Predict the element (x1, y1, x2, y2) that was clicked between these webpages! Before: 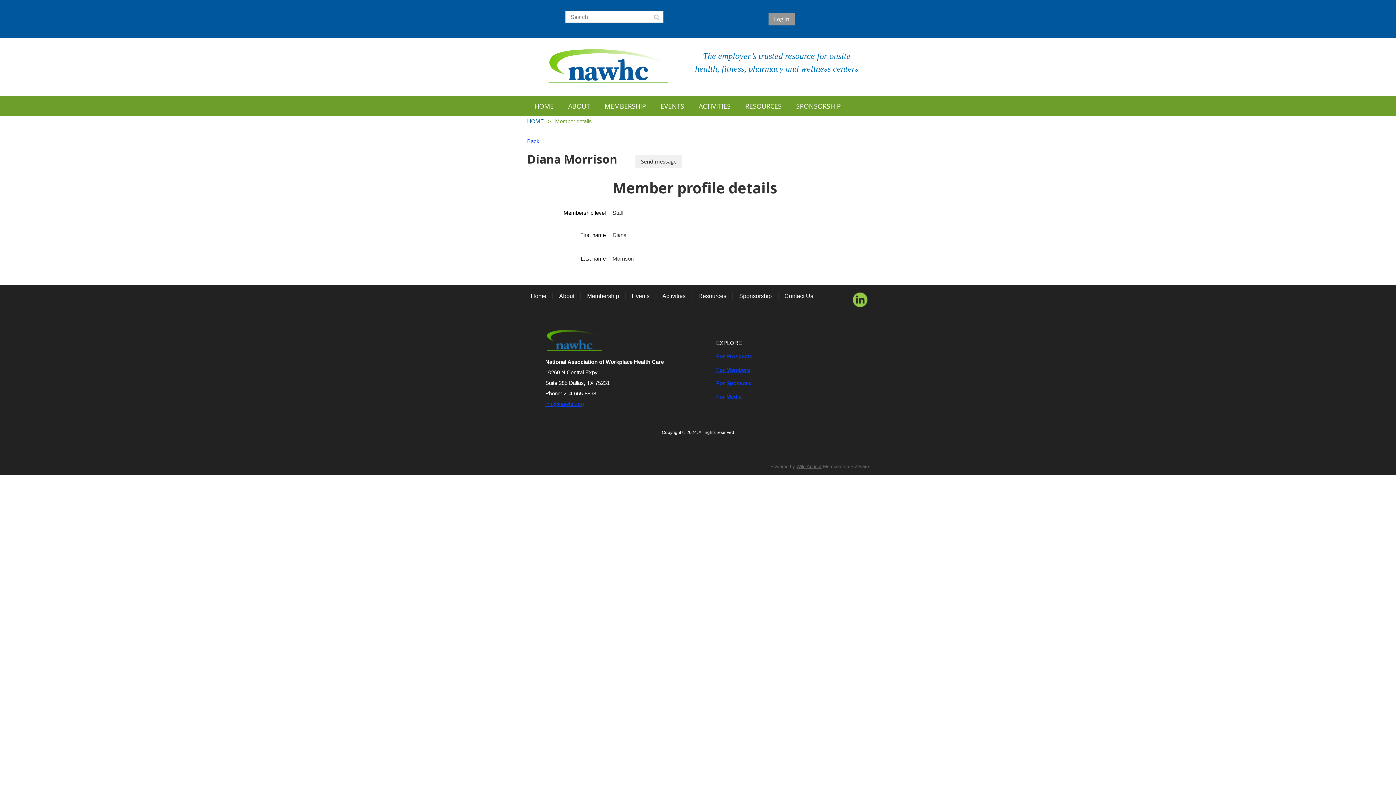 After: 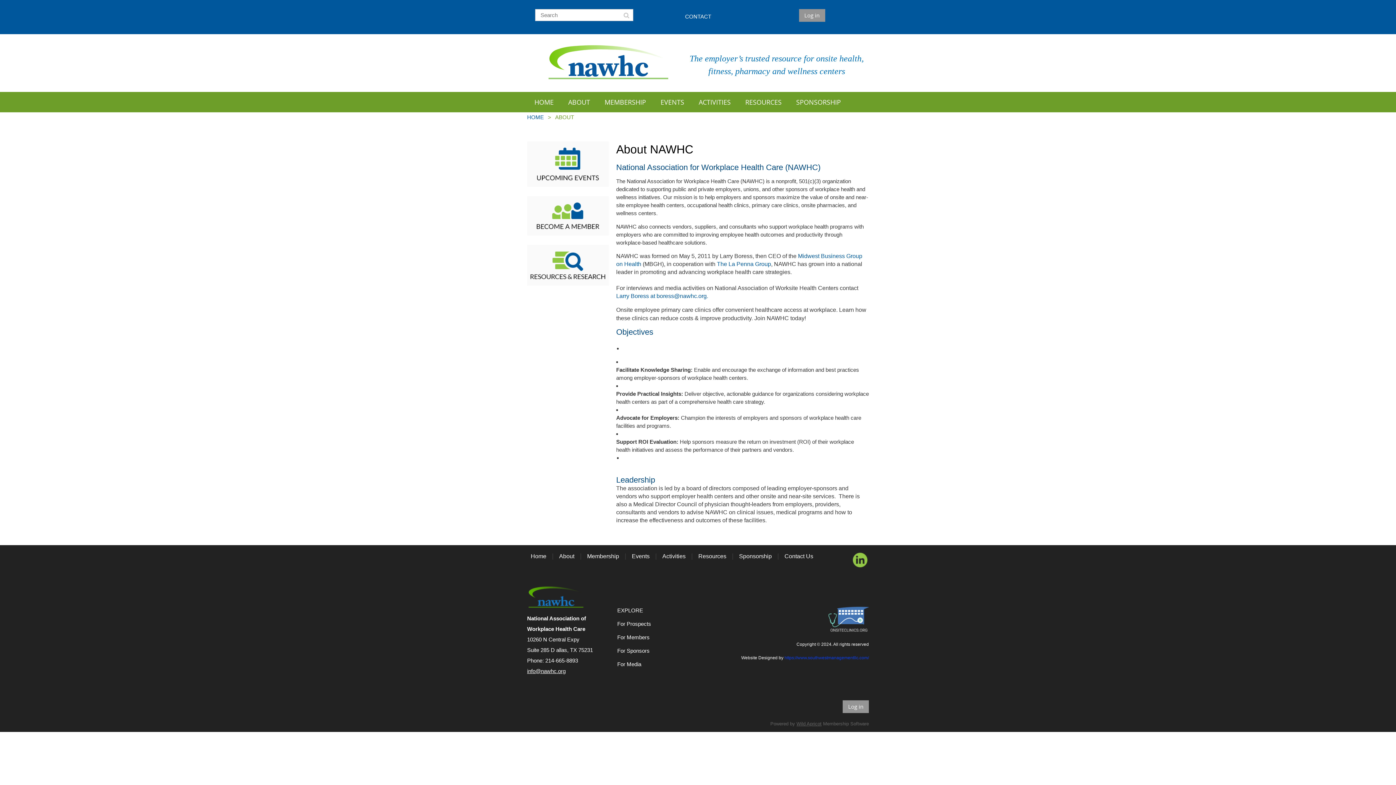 Action: label: ABOUT bbox: (561, 96, 597, 116)